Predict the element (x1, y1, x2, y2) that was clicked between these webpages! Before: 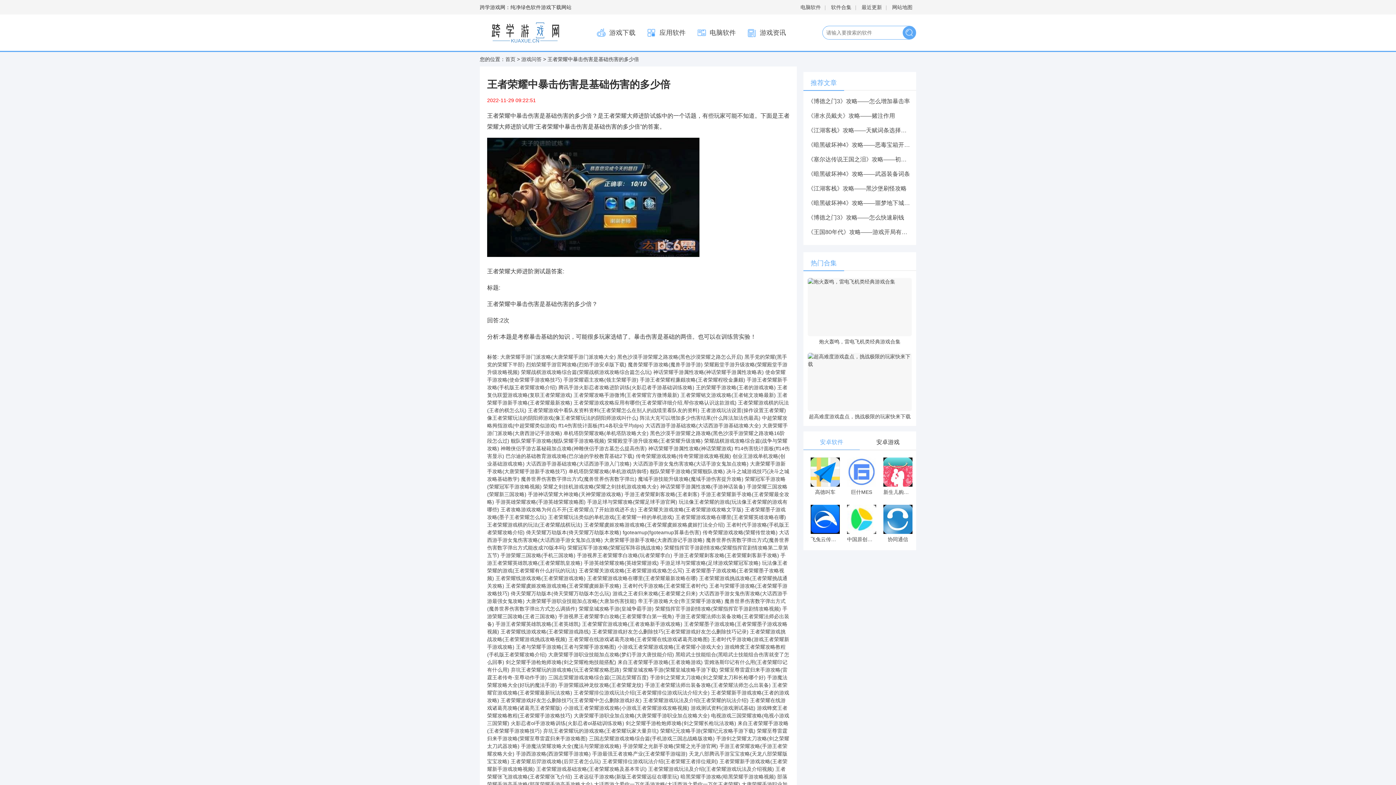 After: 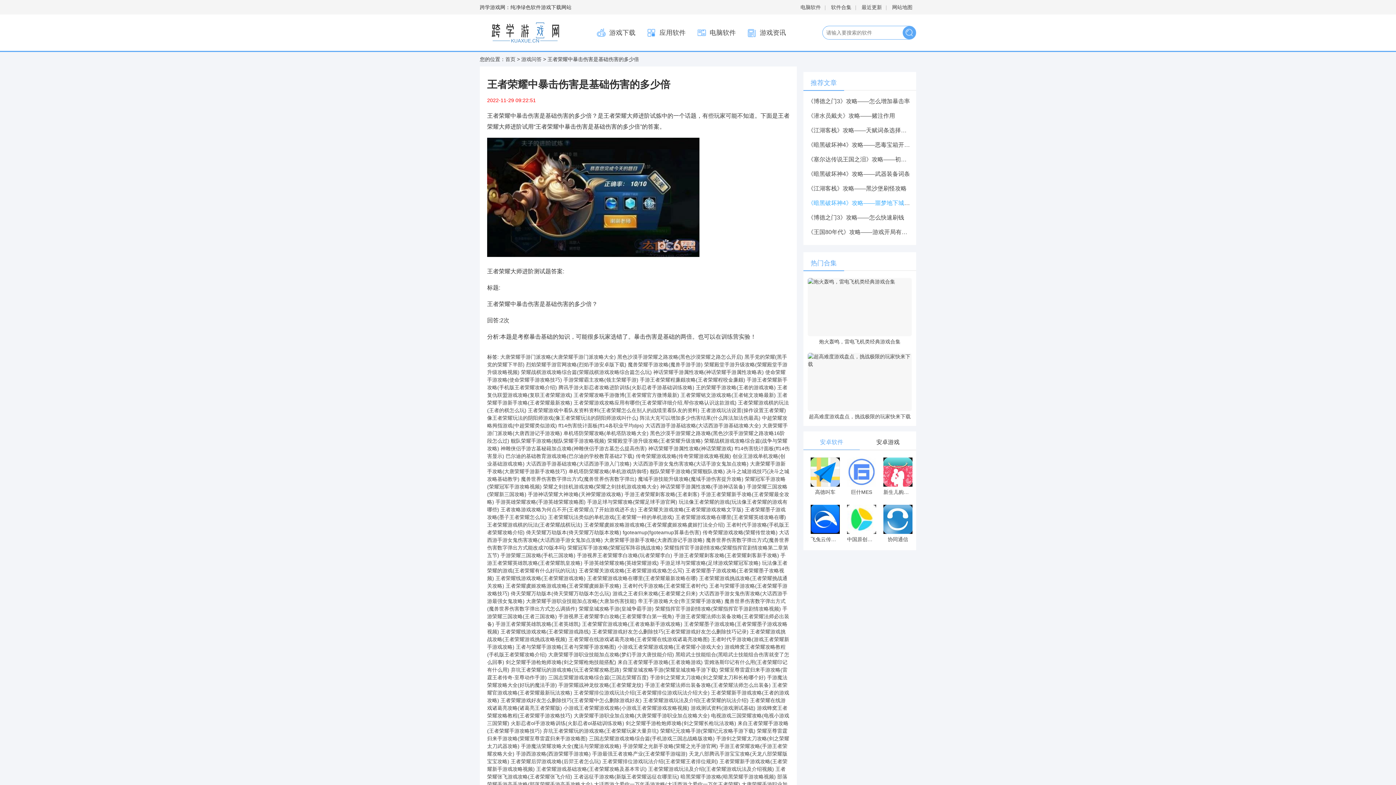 Action: bbox: (808, 200, 939, 206) label: 《暗黑破坏神4》攻略——噩梦地下城等级提升攻略